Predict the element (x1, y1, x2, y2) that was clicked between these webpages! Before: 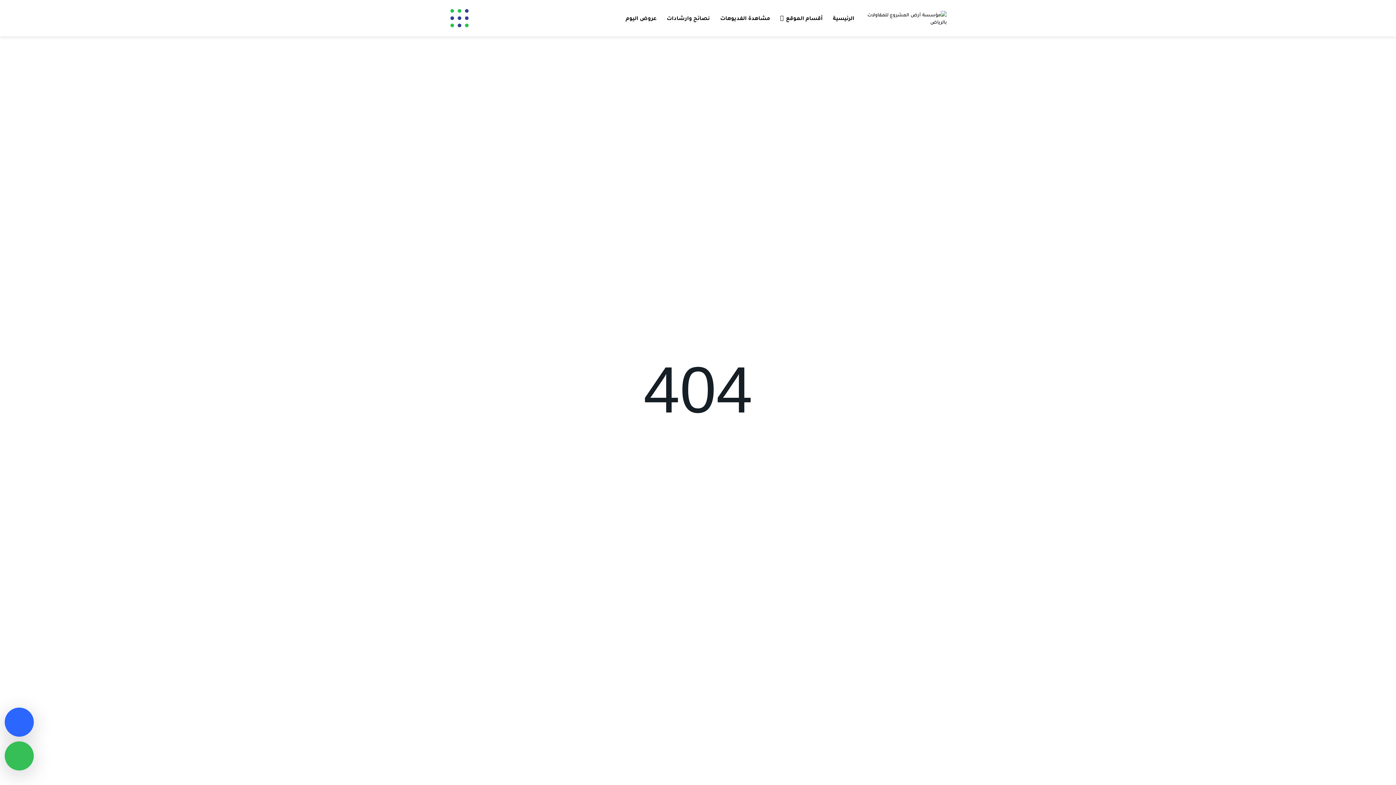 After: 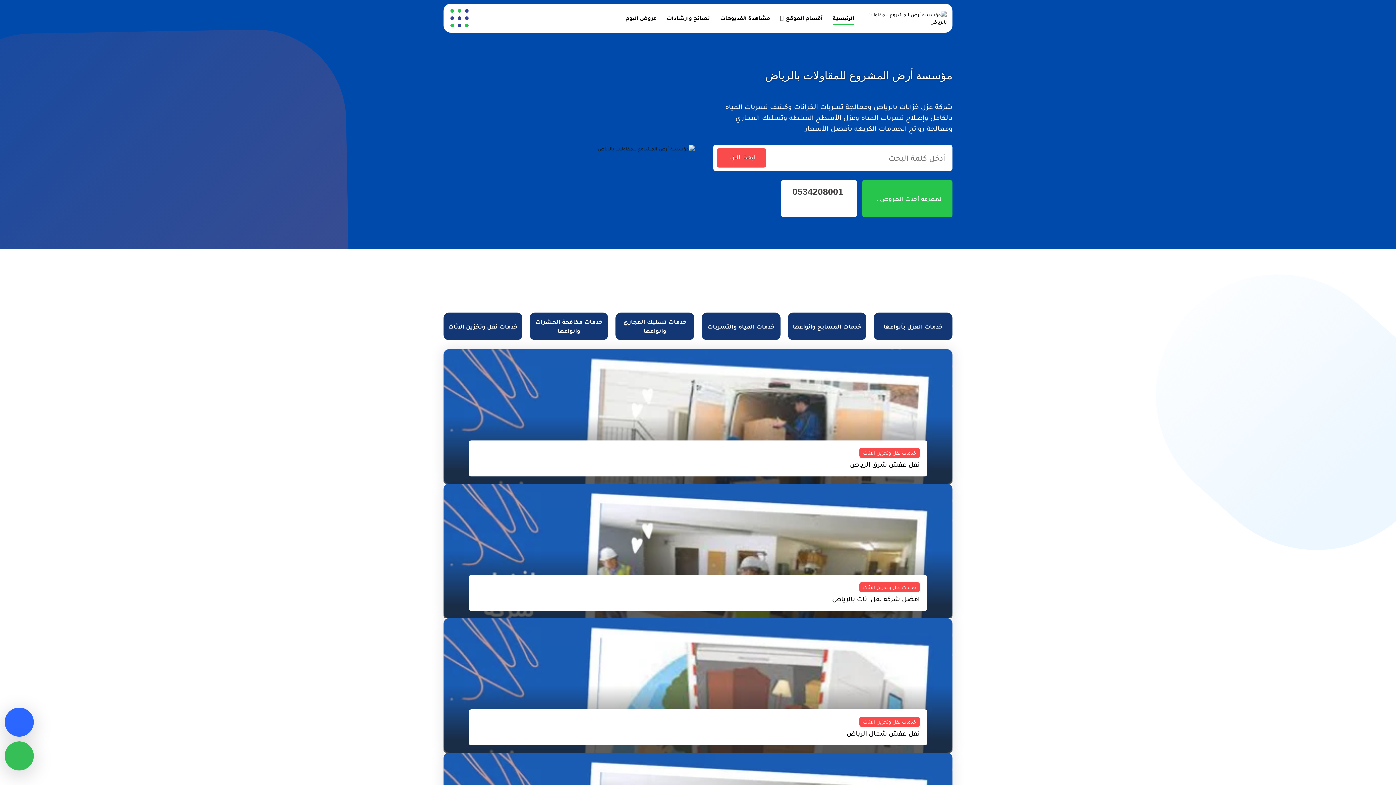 Action: bbox: (866, 10, 946, 25)